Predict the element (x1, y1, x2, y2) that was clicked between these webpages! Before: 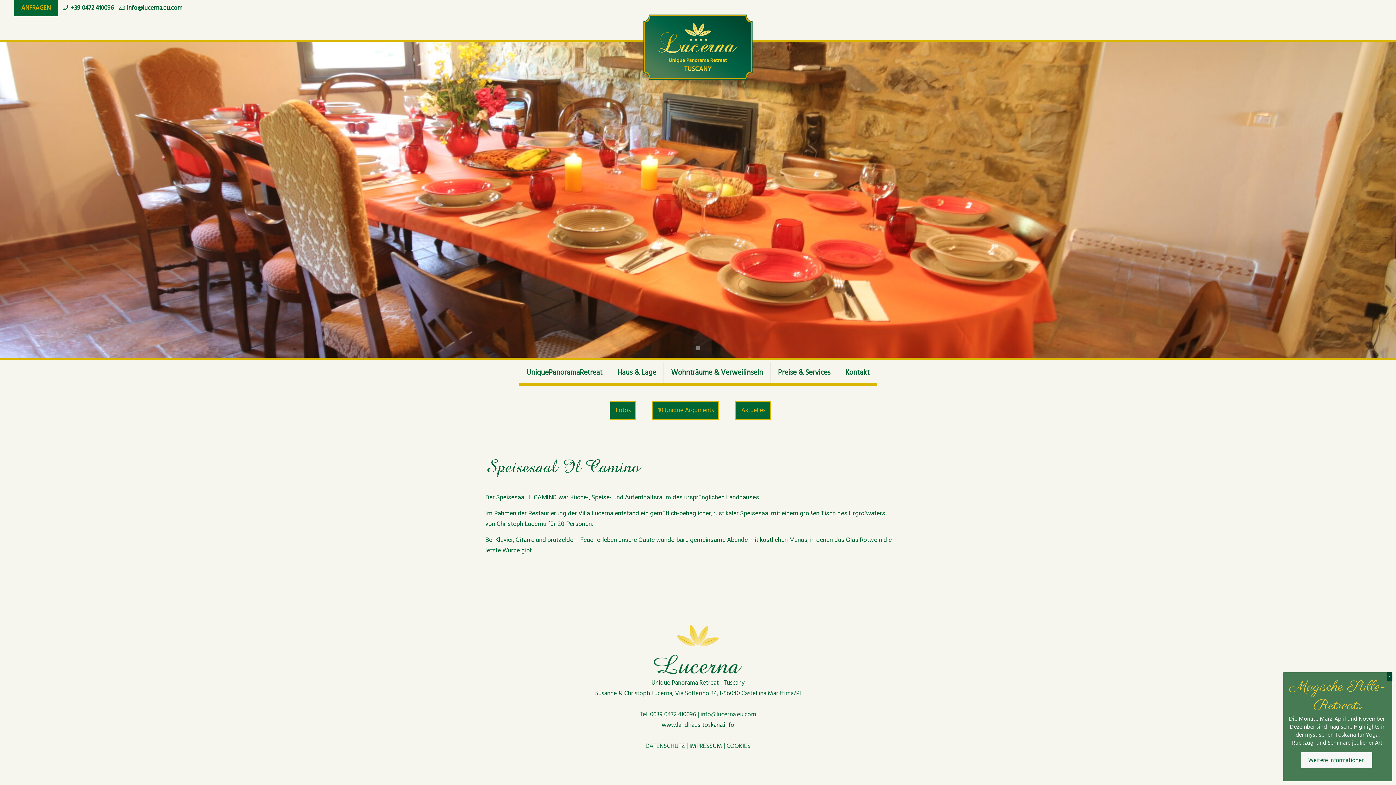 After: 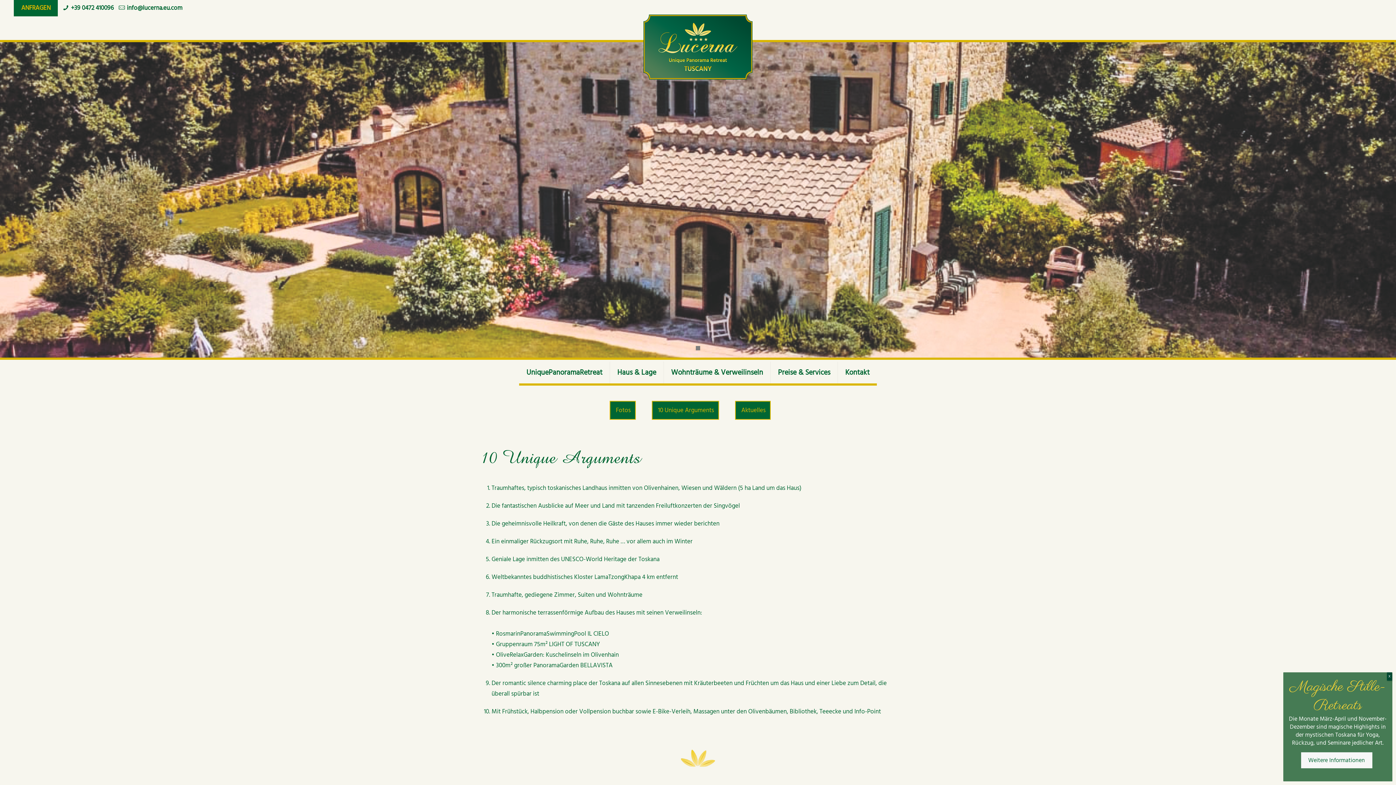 Action: bbox: (657, 403, 714, 418) label: 10 Unique Arguments